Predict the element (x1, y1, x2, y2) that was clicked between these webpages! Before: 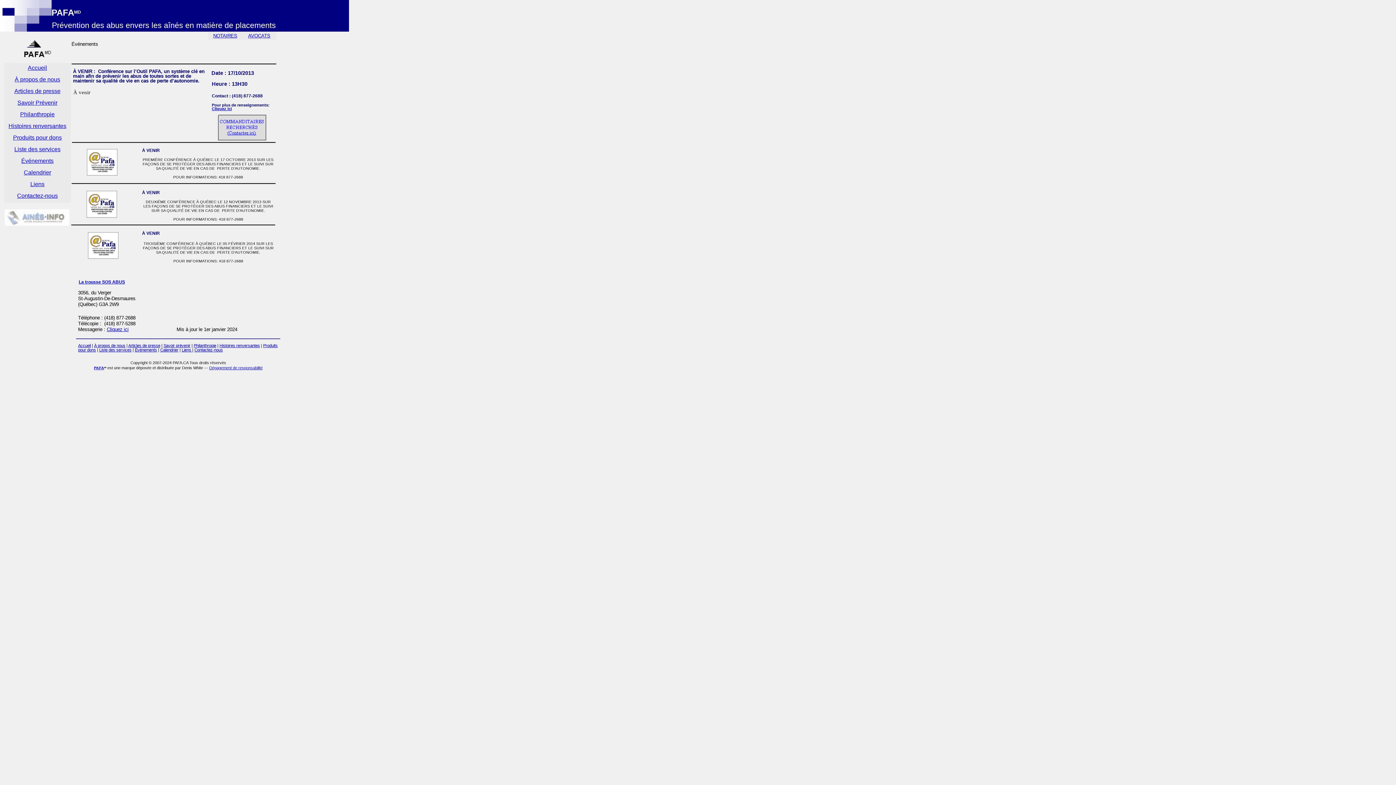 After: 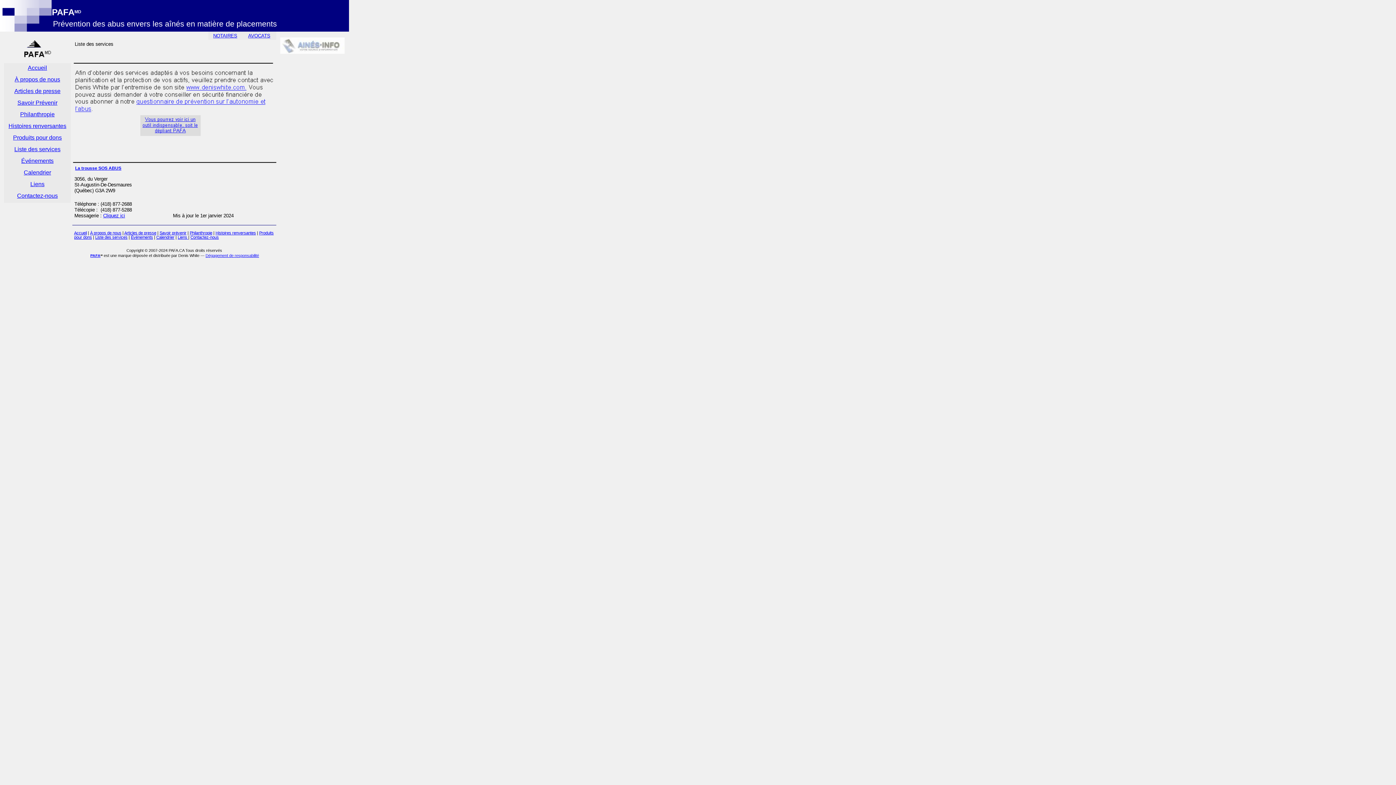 Action: bbox: (99, 347, 131, 352) label: Liste des services